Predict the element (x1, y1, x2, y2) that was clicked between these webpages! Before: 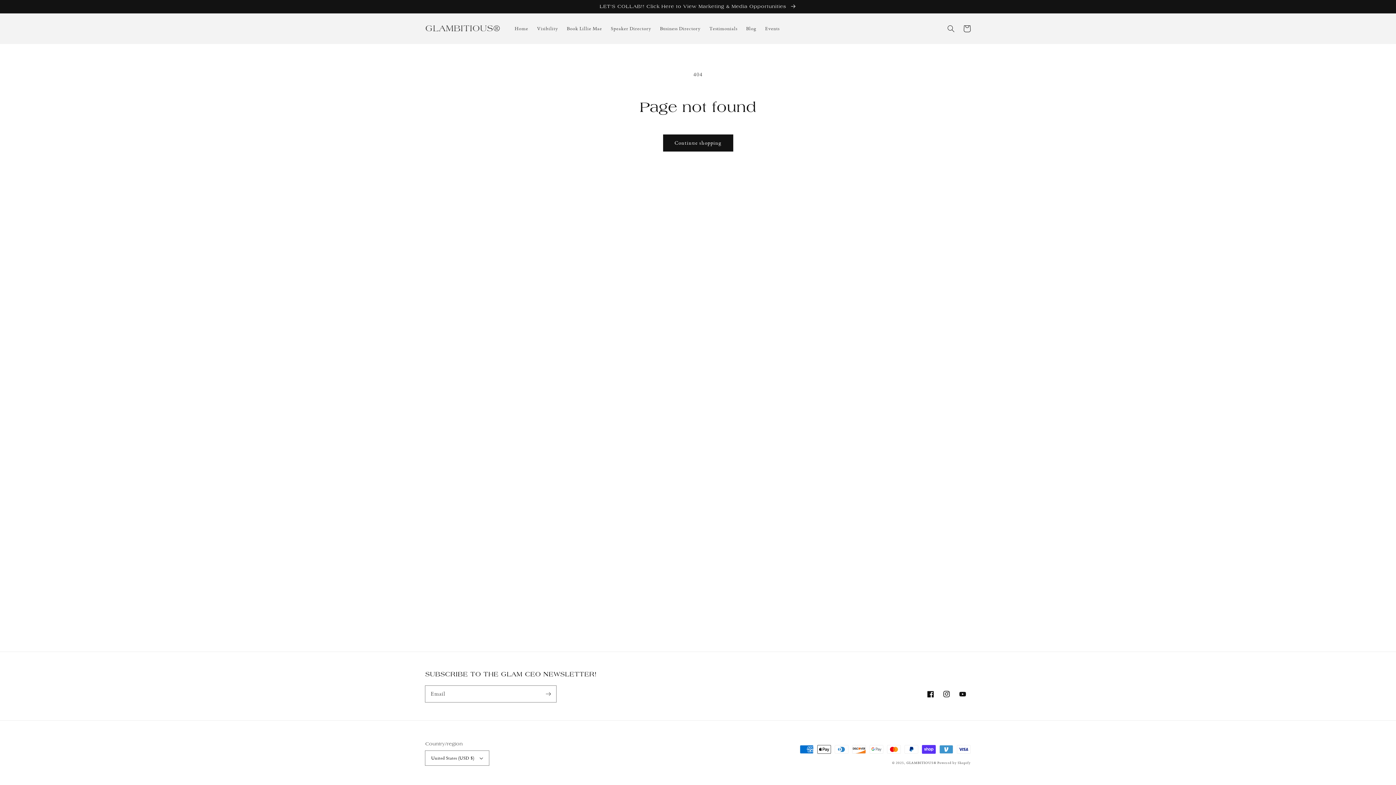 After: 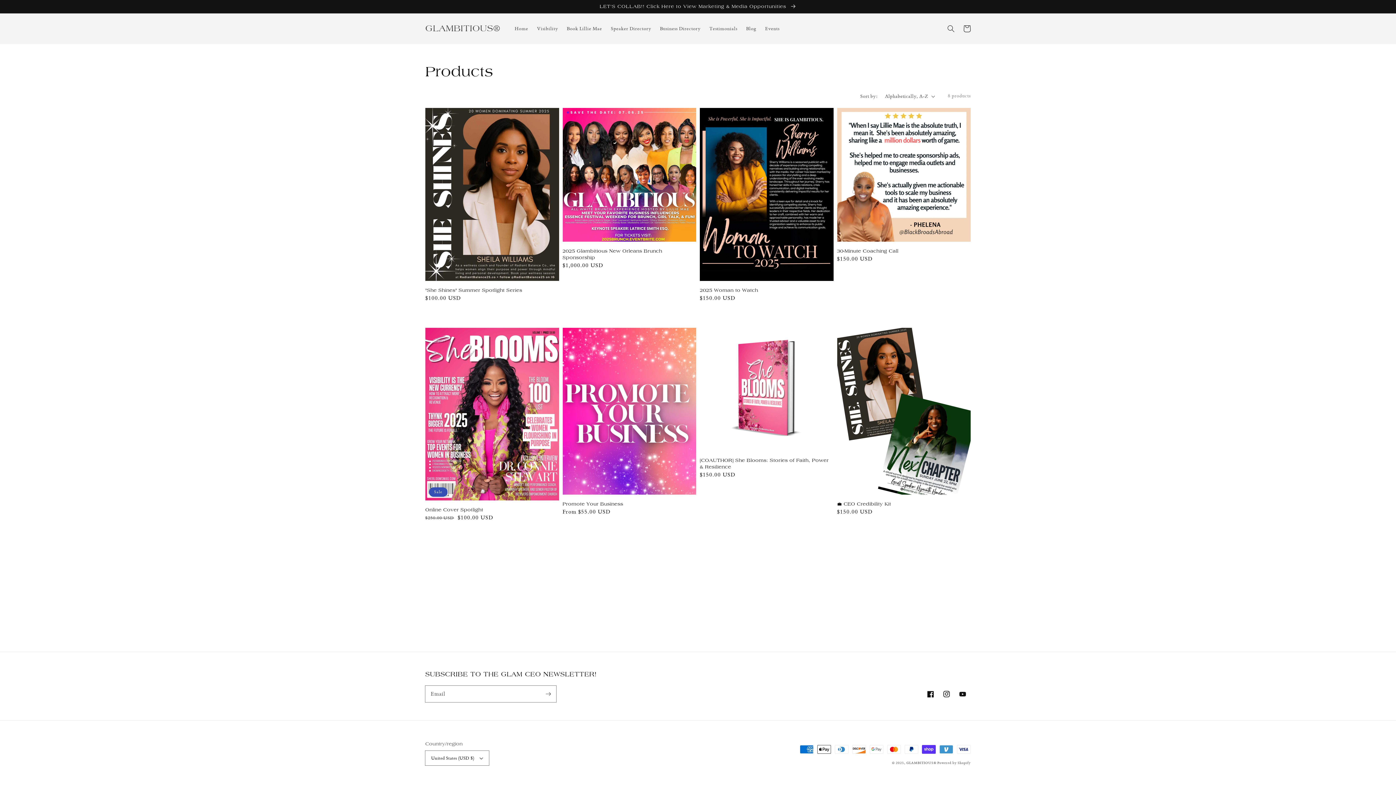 Action: bbox: (663, 134, 732, 151) label: Continue shopping